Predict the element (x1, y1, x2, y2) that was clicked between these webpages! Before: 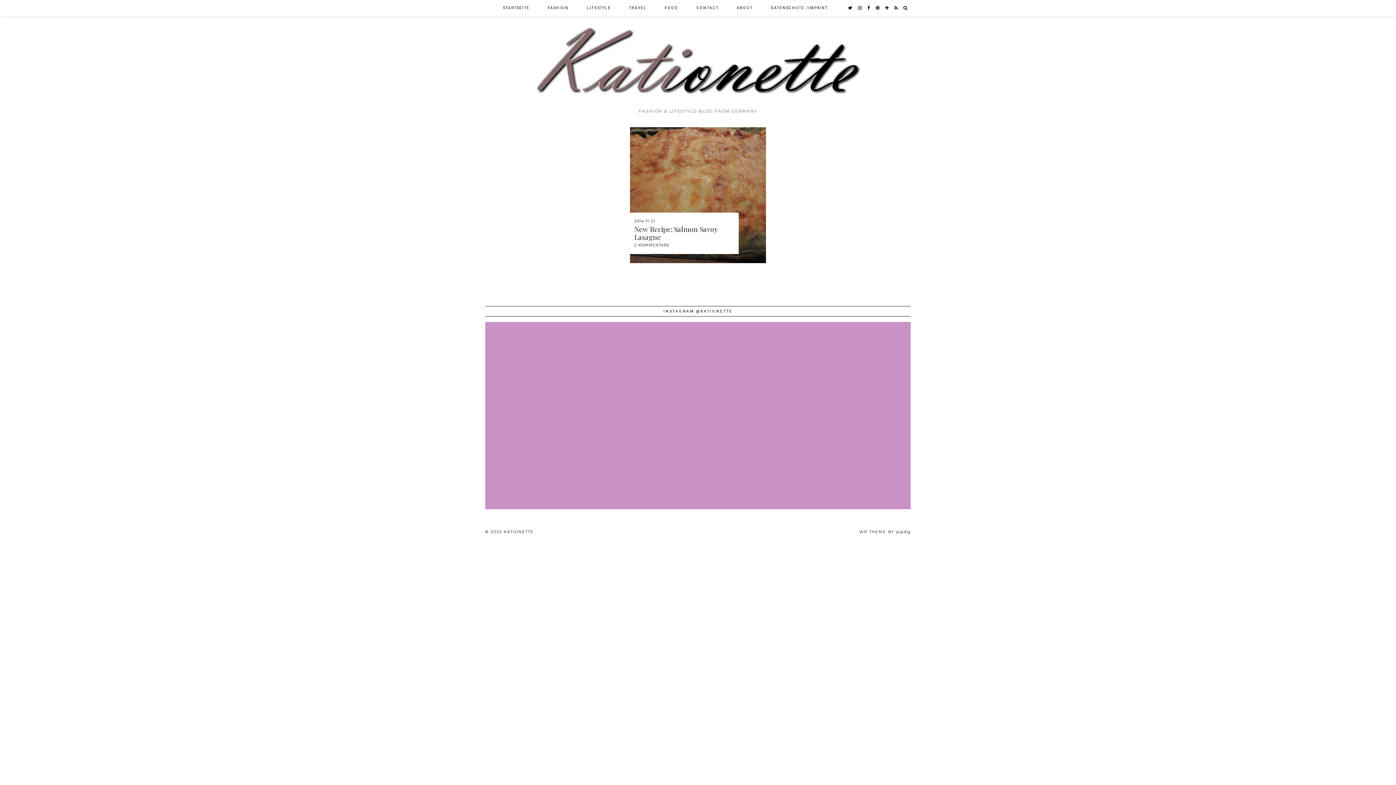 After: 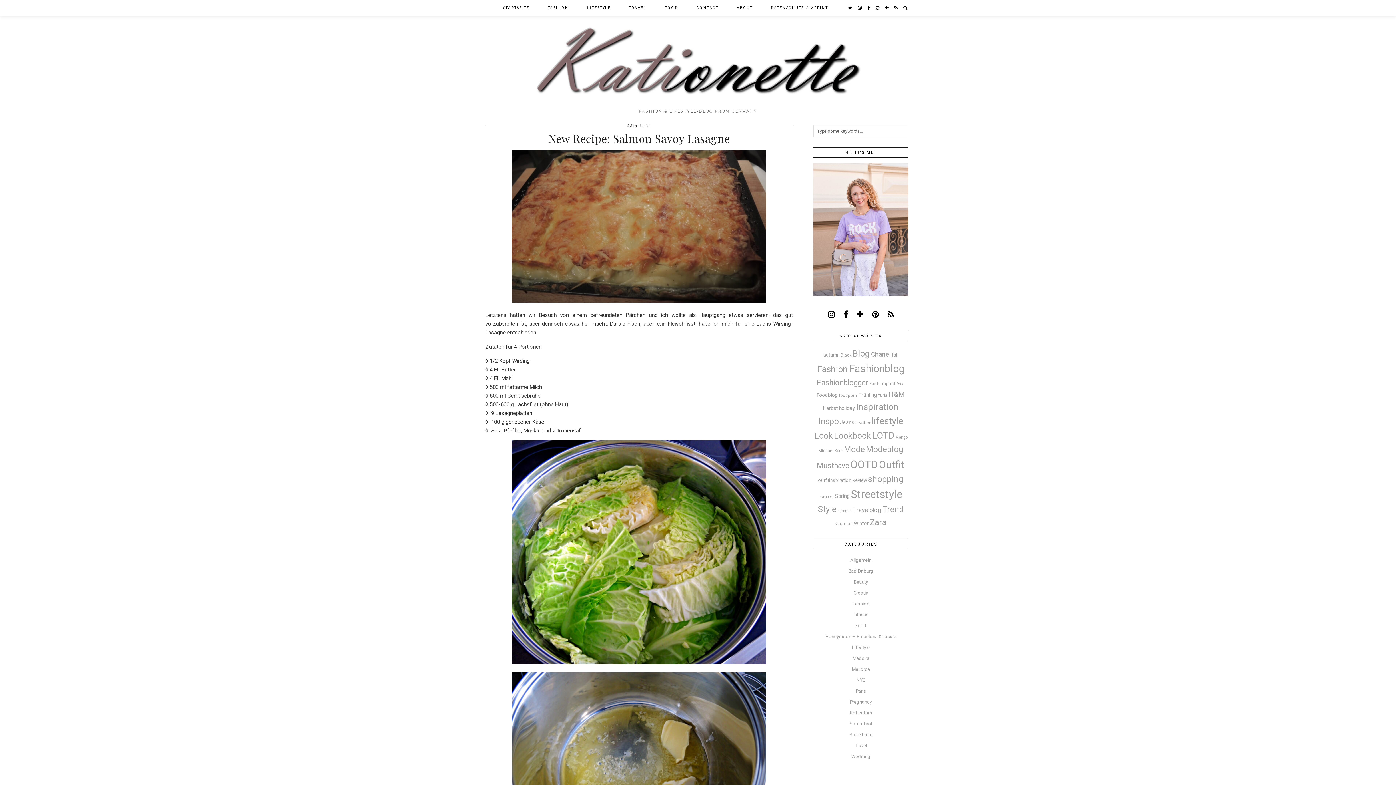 Action: bbox: (630, 127, 766, 263) label: 2014-11-21
New Recipe: Salmon Savoy Lasagne
2 KOMMENTARE